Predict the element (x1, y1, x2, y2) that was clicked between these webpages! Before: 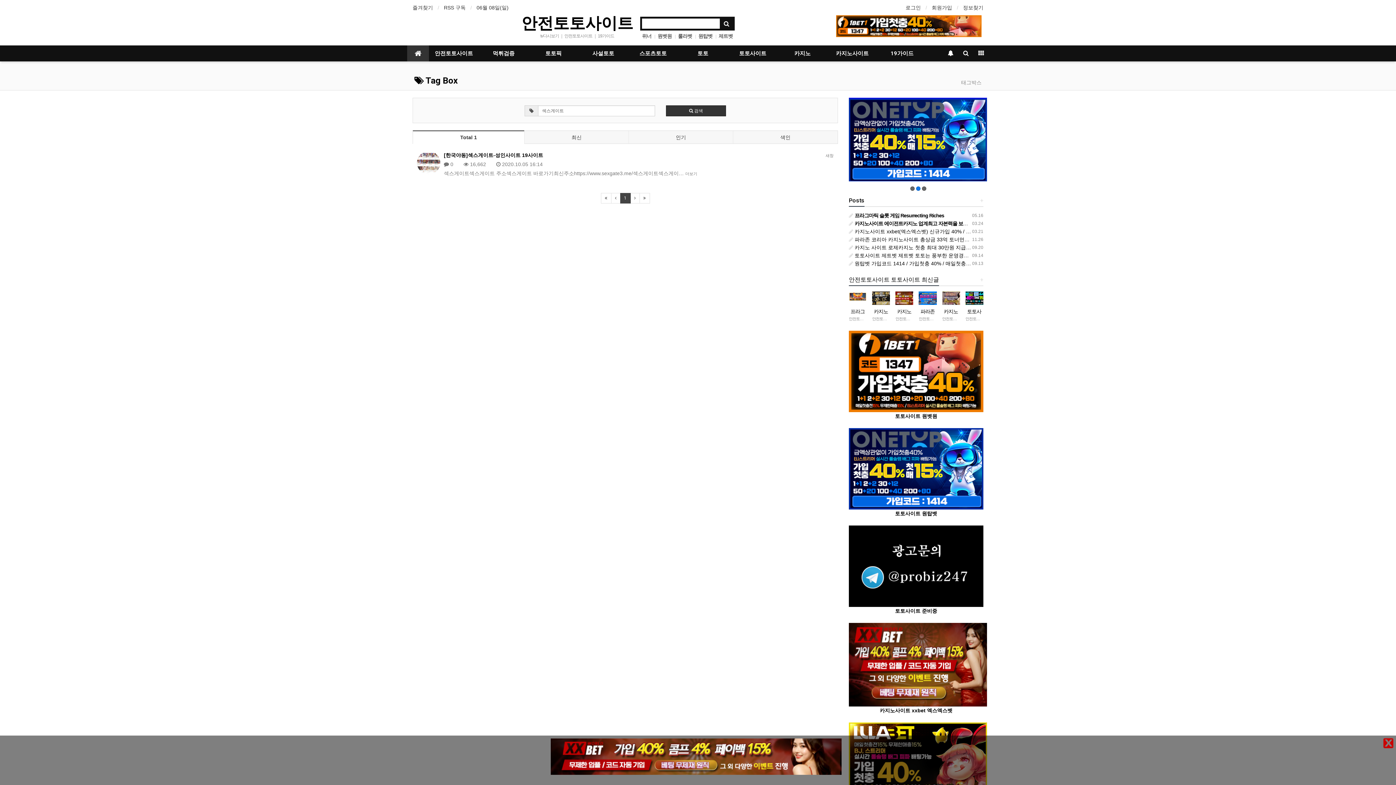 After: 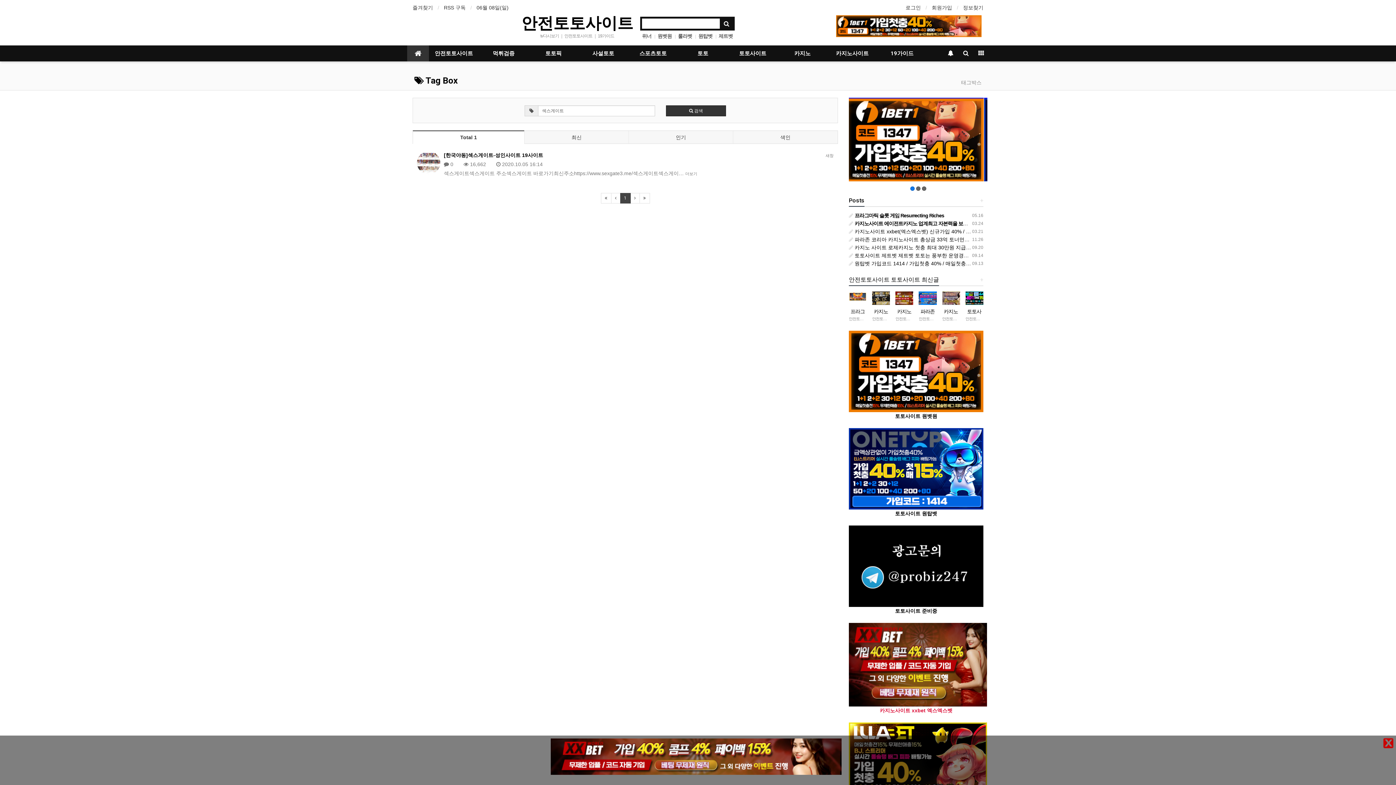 Action: label: 
카지노사이트 xxbet 엑스엑스벳 bbox: (849, 661, 987, 713)